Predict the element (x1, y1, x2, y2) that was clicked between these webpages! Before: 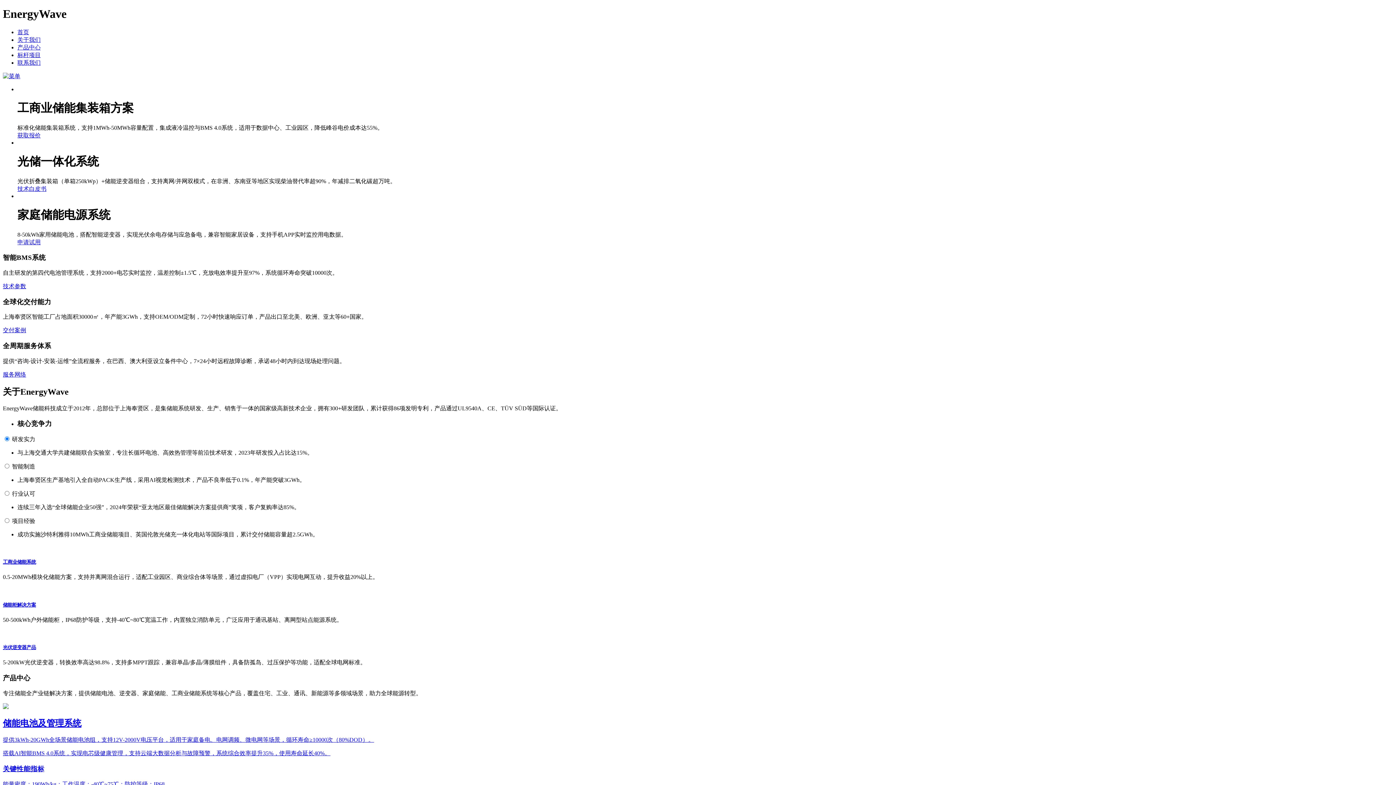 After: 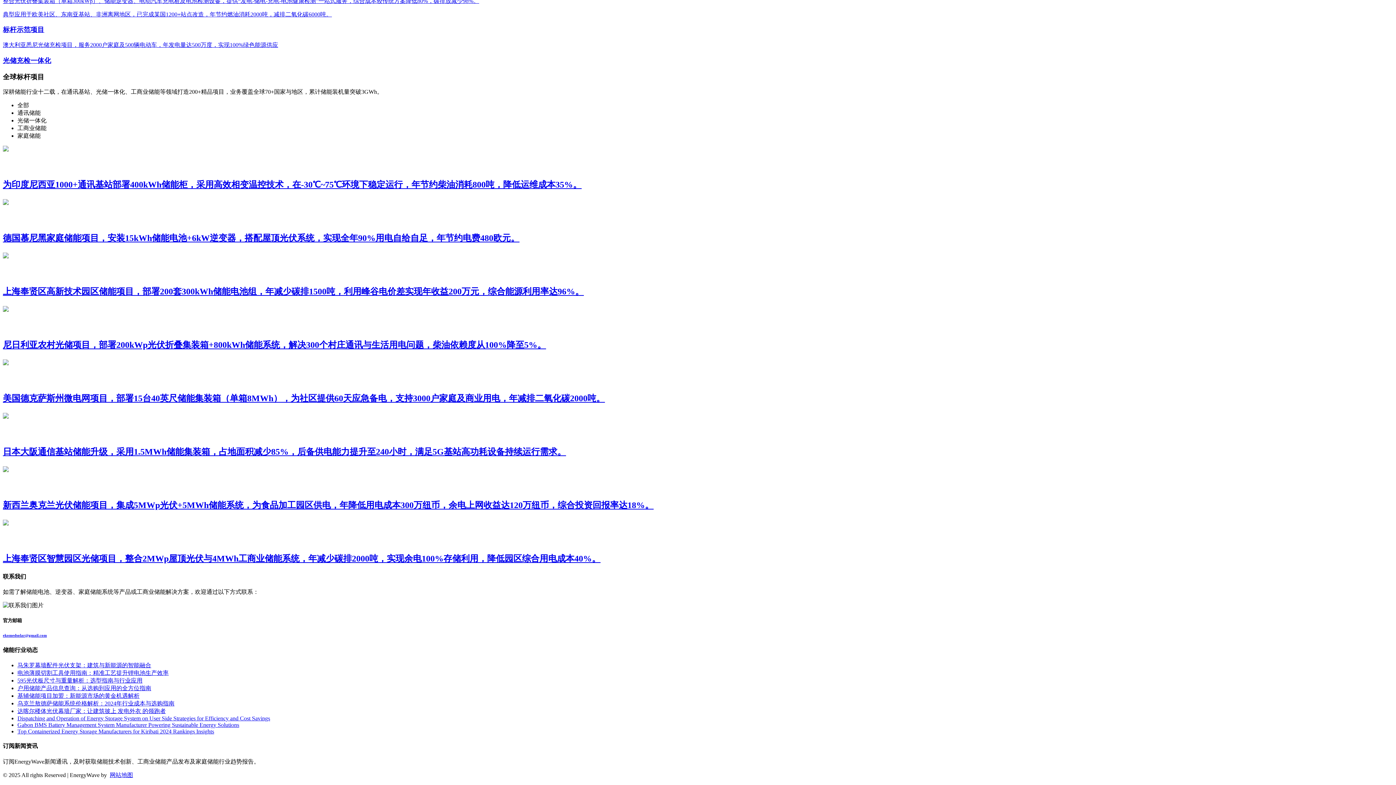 Action: bbox: (17, 59, 40, 65) label: 联系我们